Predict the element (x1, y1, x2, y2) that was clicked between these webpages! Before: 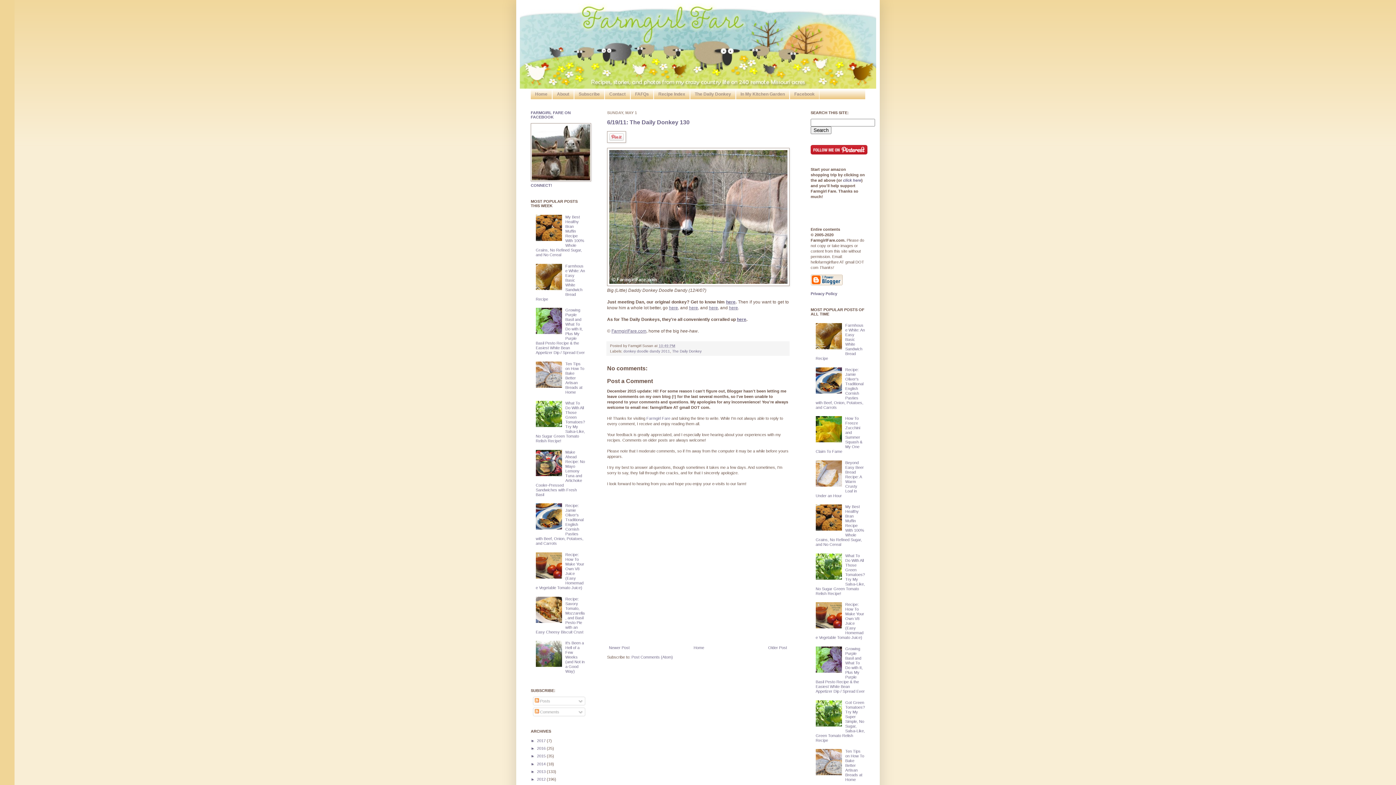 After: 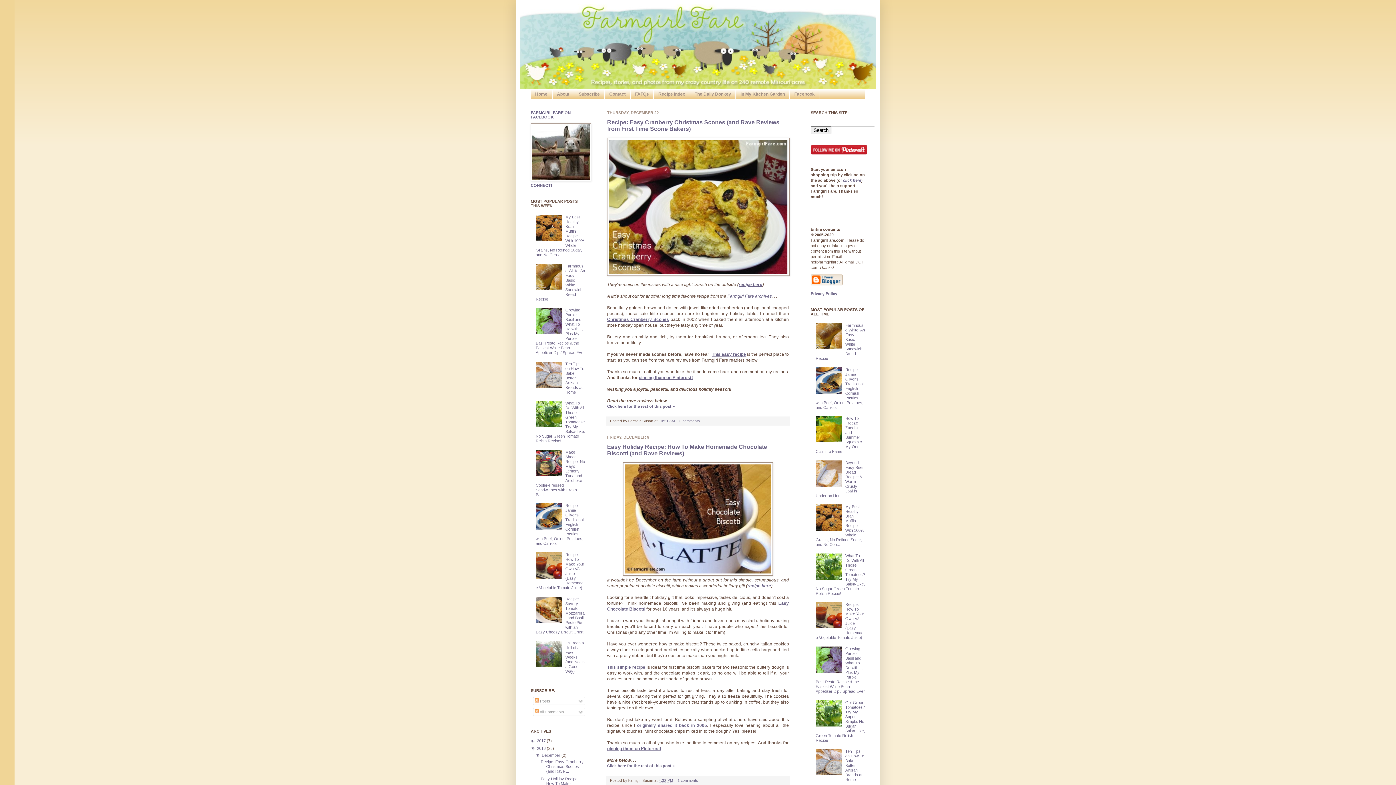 Action: bbox: (537, 746, 546, 750) label: 2016 